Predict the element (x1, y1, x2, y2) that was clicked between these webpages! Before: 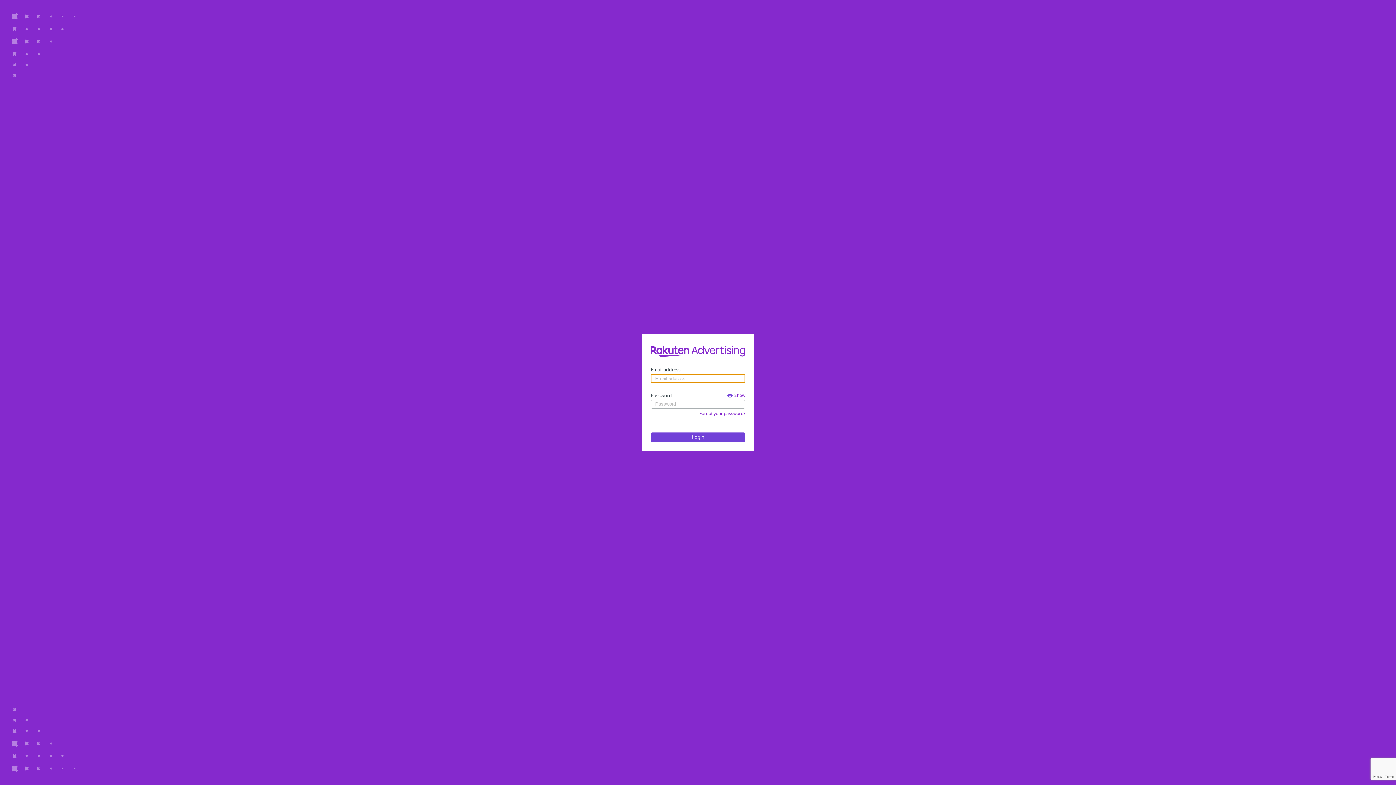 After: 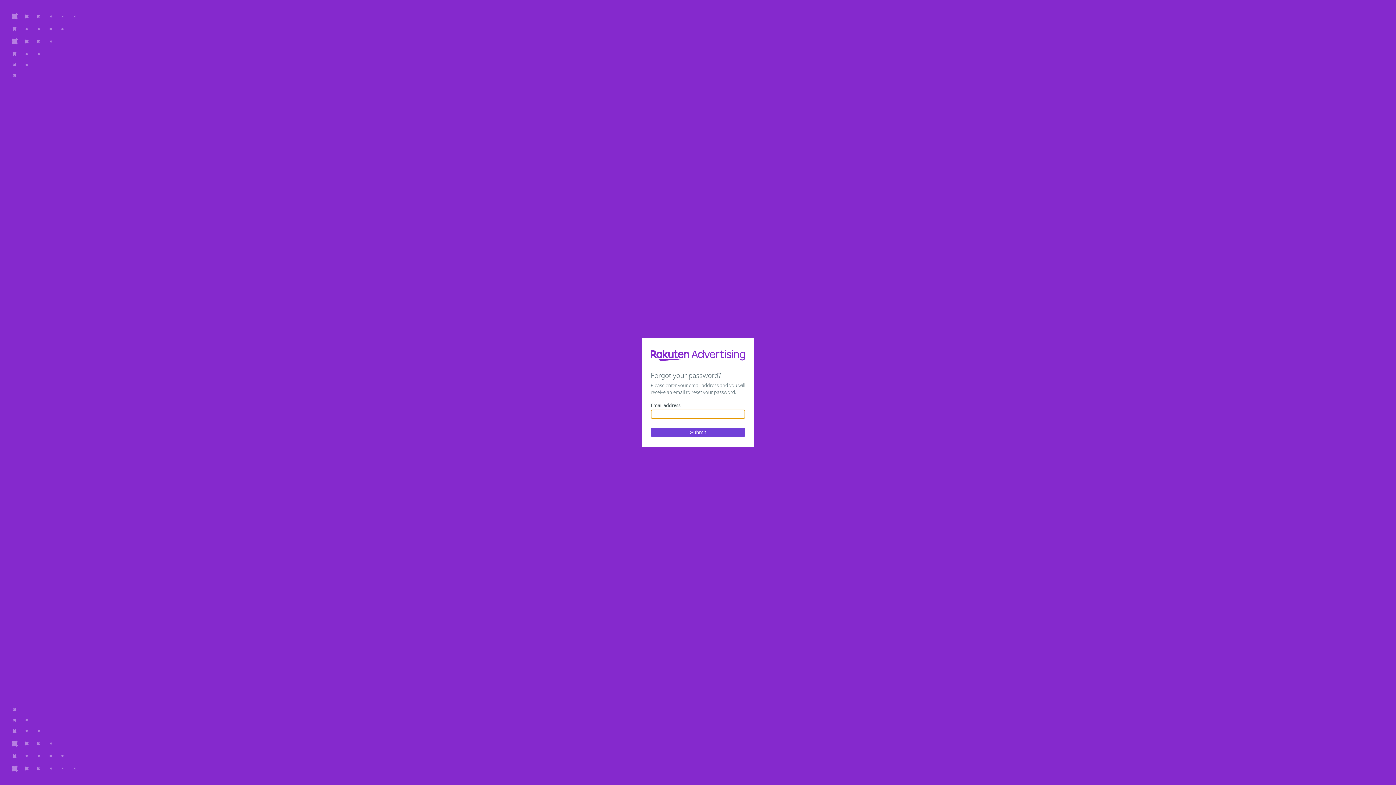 Action: bbox: (650, 408, 745, 417) label: Forgot your password?